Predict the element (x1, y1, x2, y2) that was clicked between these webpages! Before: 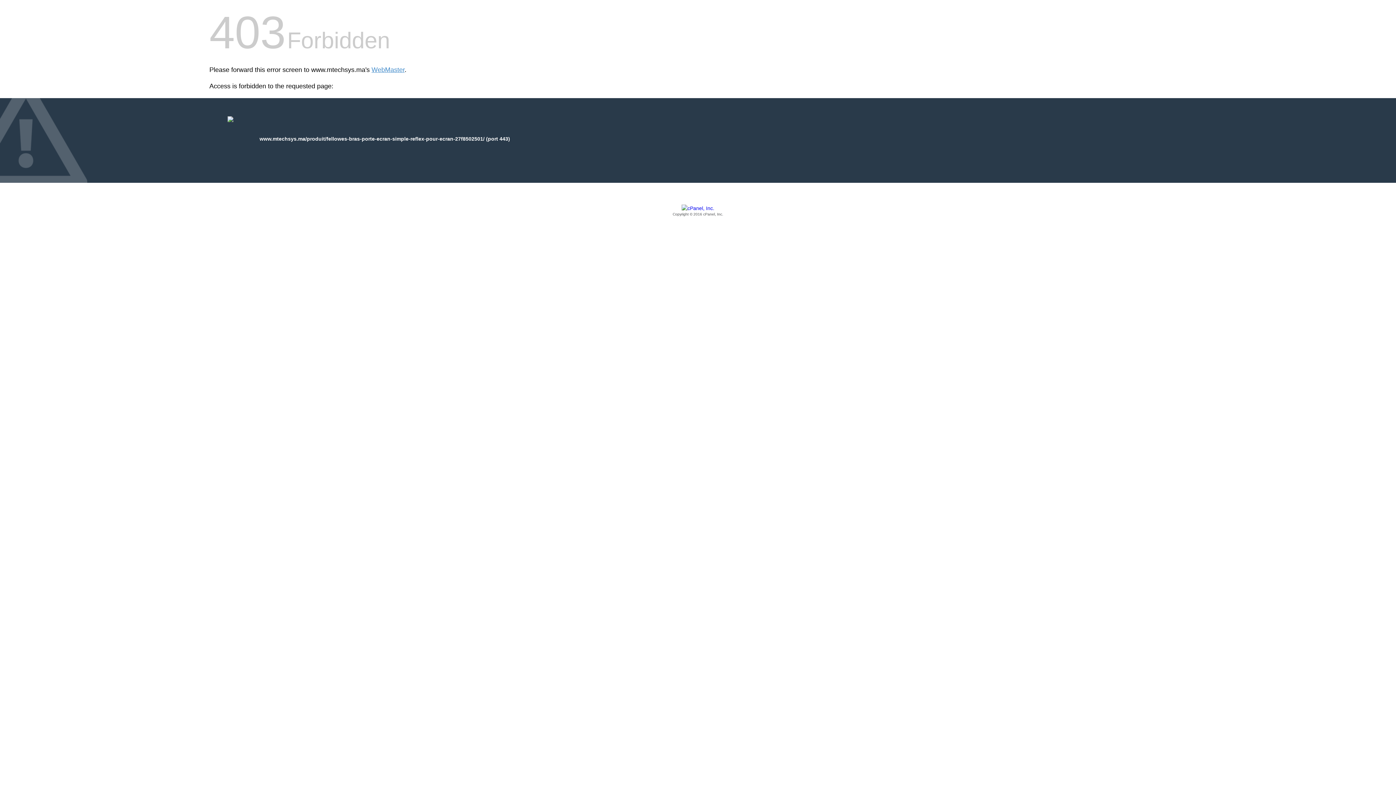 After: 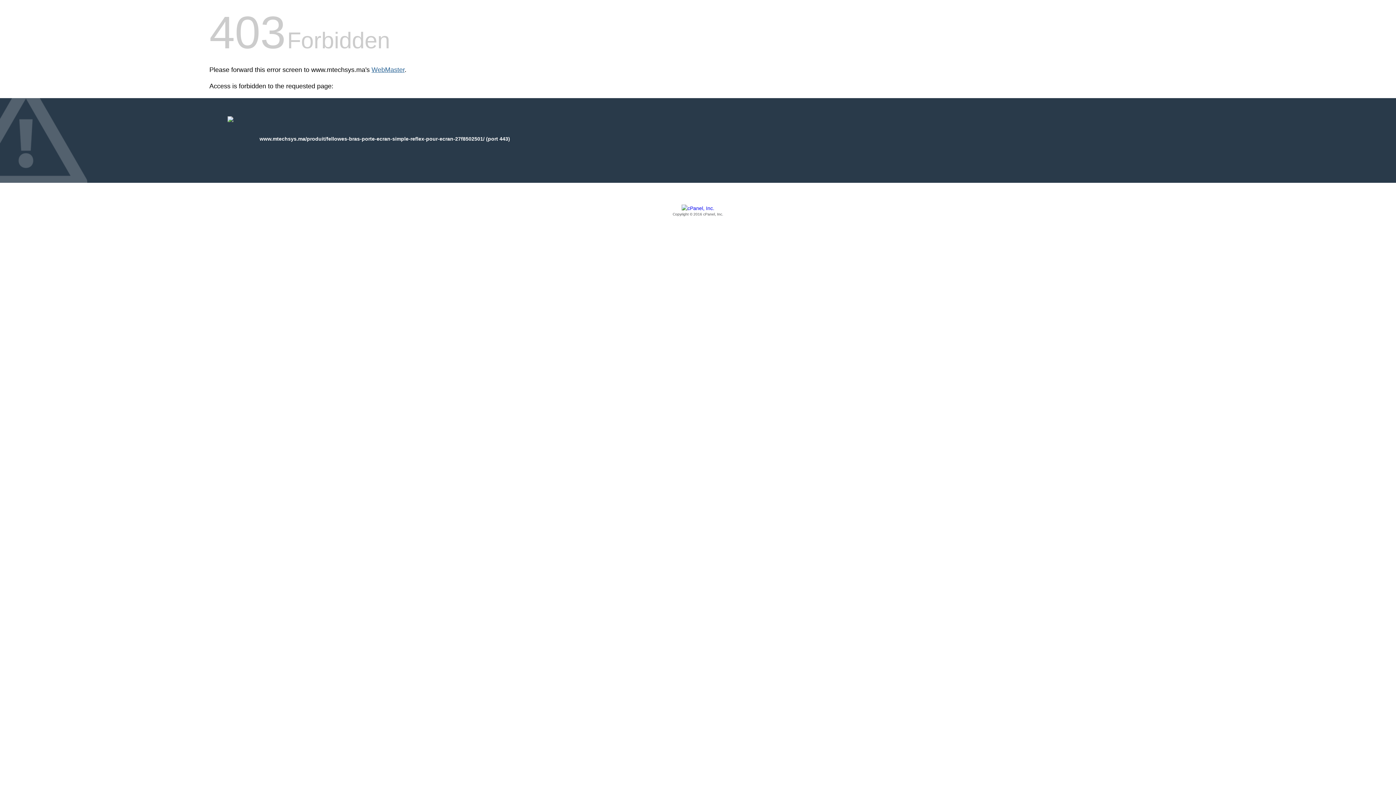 Action: label: WebMaster bbox: (371, 66, 404, 73)